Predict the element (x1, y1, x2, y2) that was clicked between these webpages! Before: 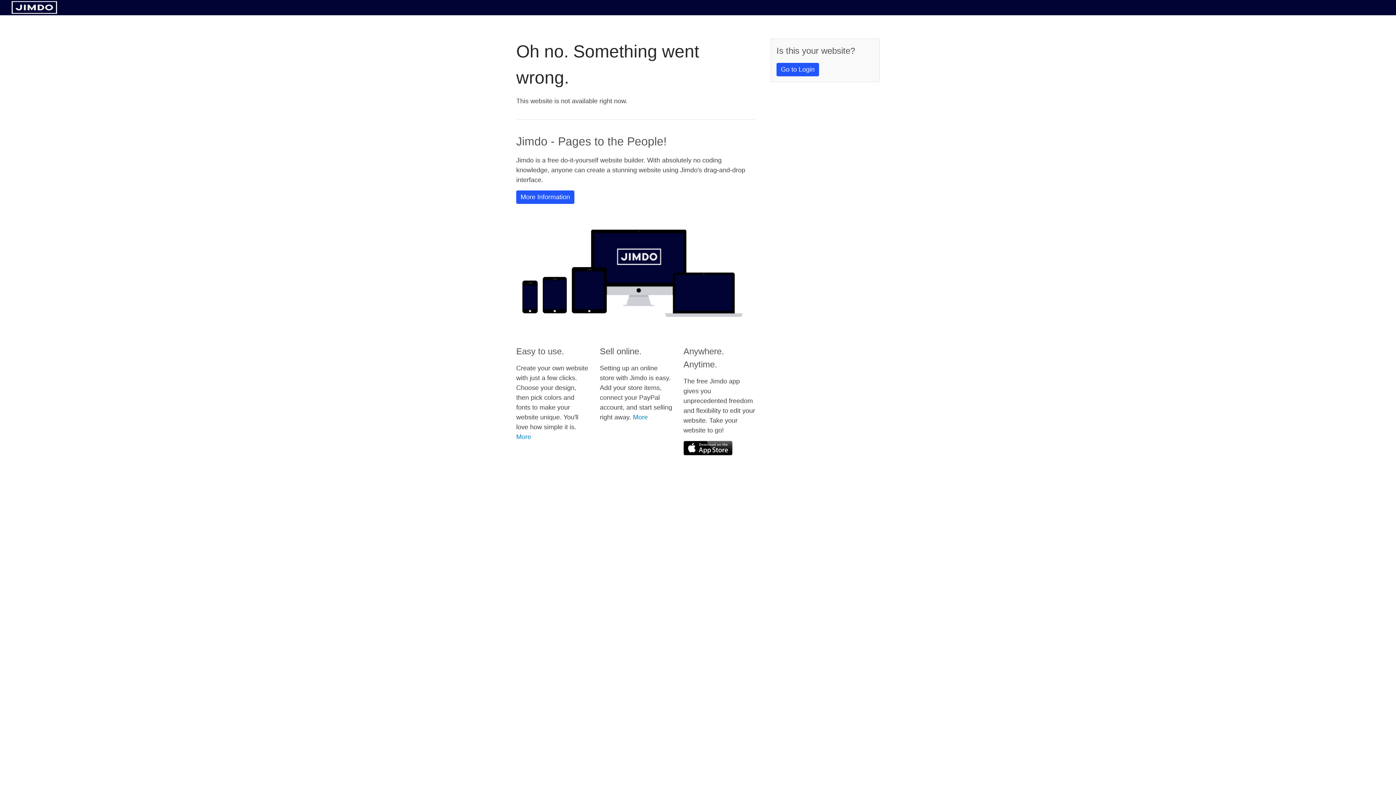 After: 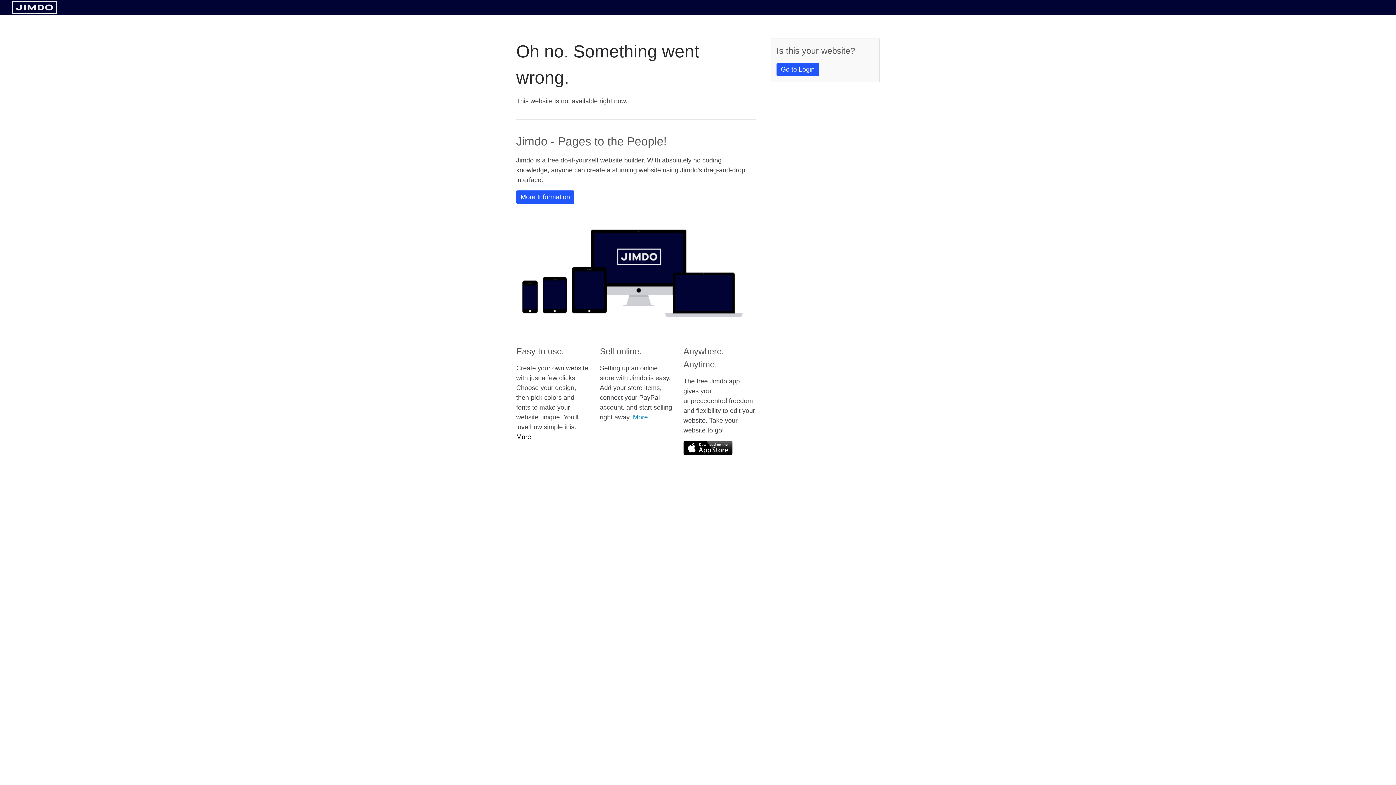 Action: label: More bbox: (516, 433, 531, 440)